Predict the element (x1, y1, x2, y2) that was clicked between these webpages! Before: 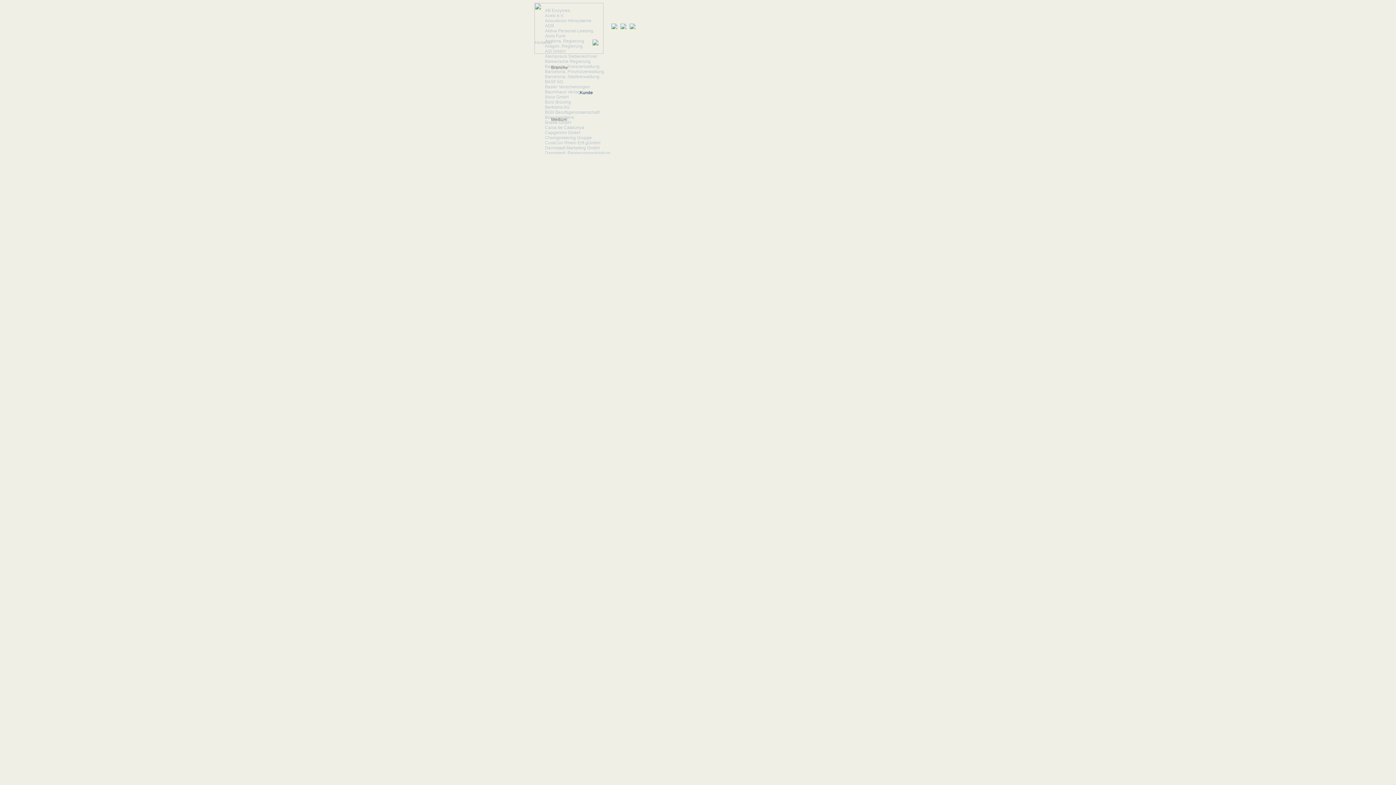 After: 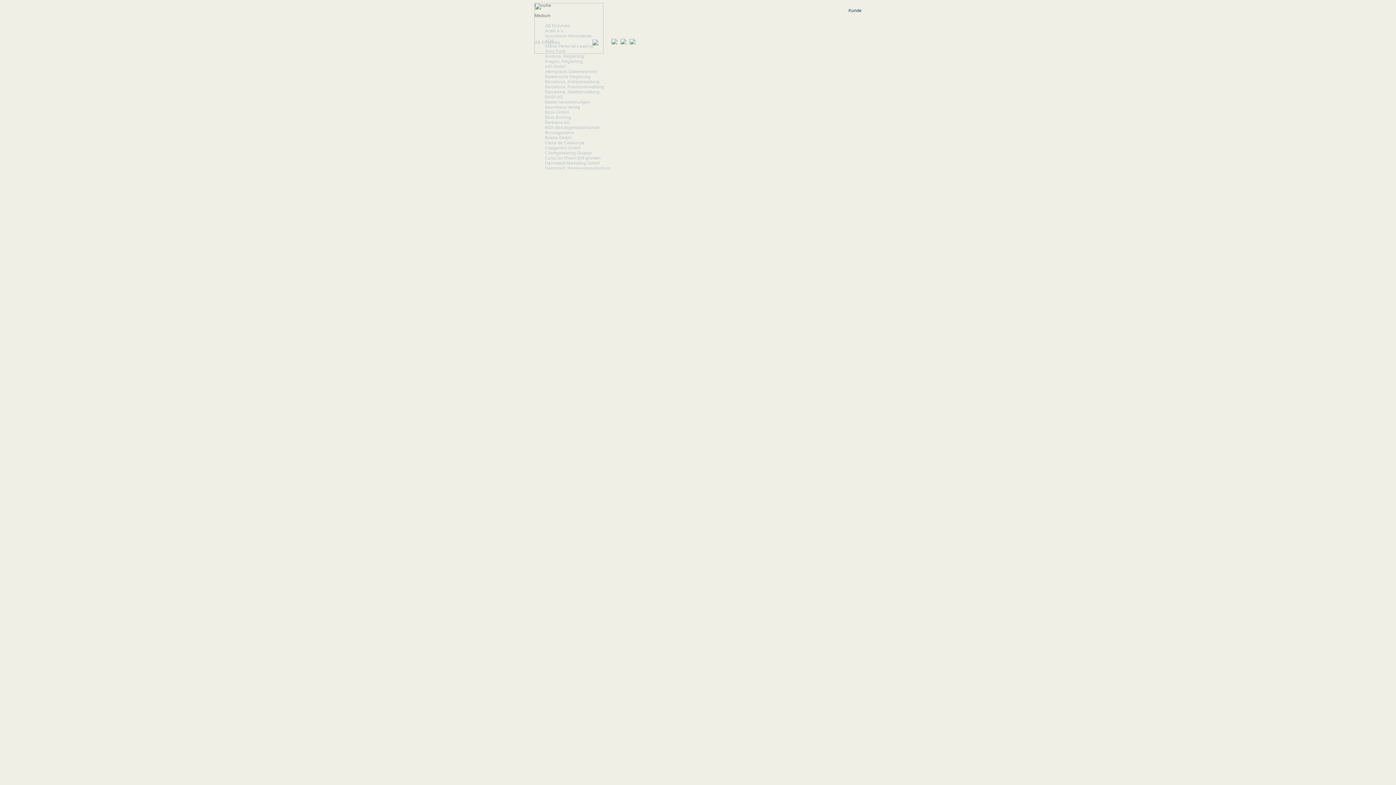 Action: label: Kunde bbox: (580, 90, 593, 95)